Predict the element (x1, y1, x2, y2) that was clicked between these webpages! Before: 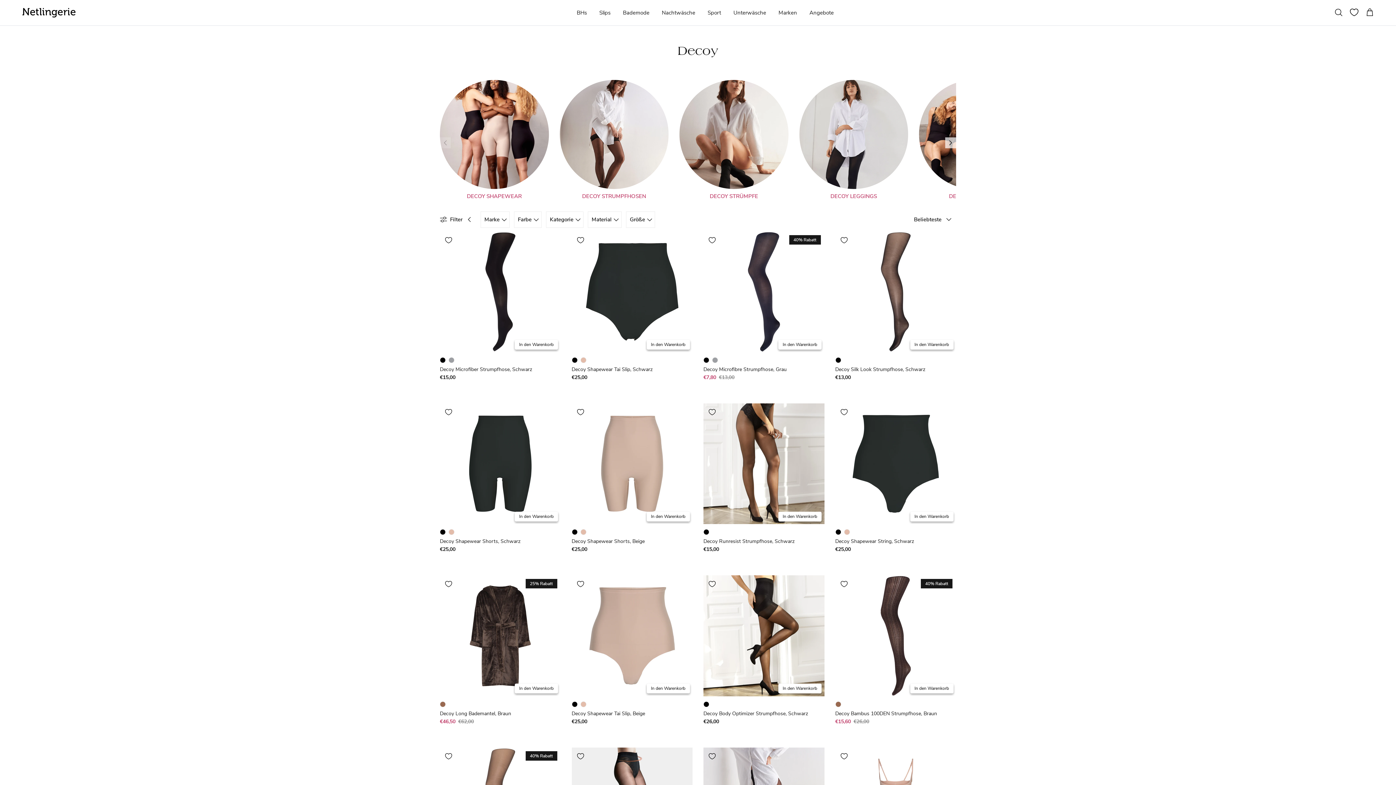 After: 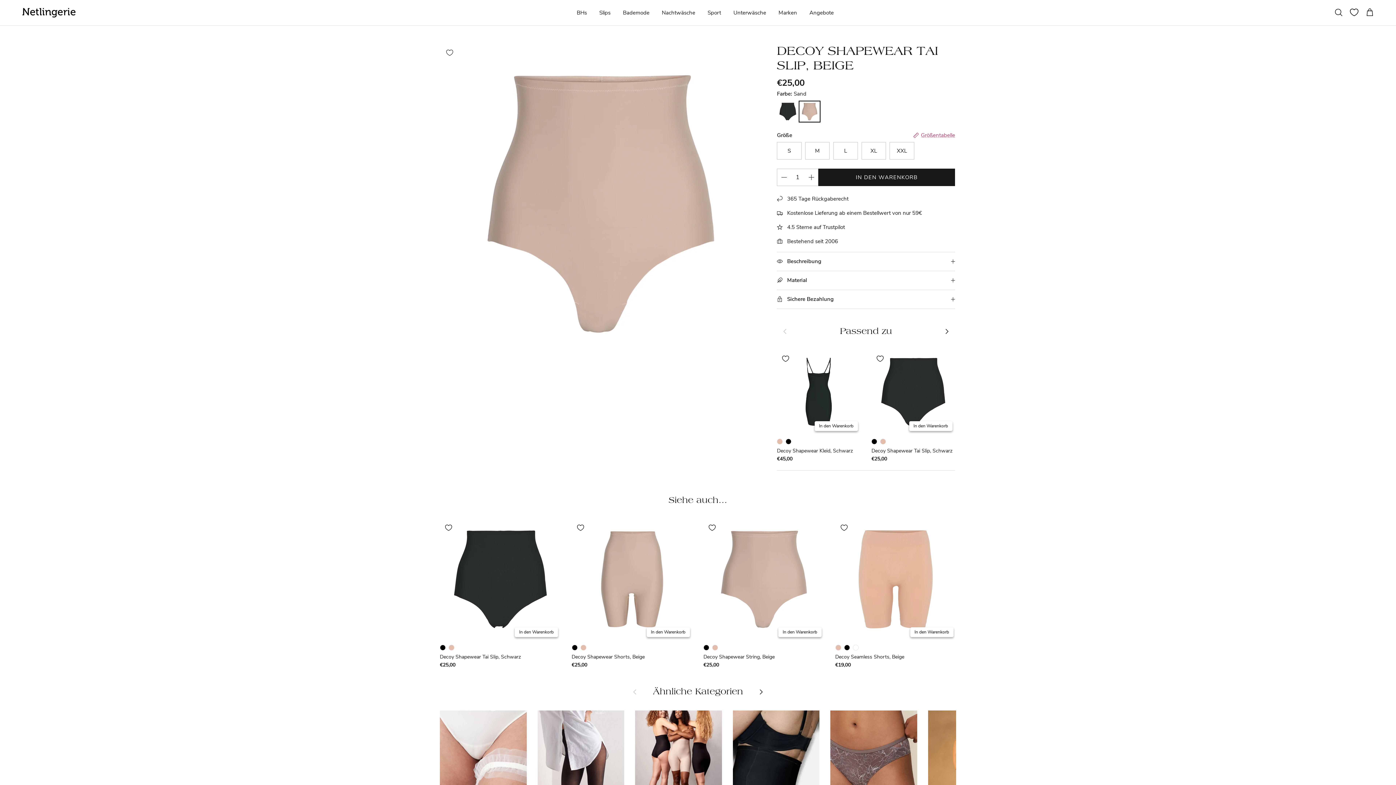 Action: bbox: (571, 575, 692, 696)